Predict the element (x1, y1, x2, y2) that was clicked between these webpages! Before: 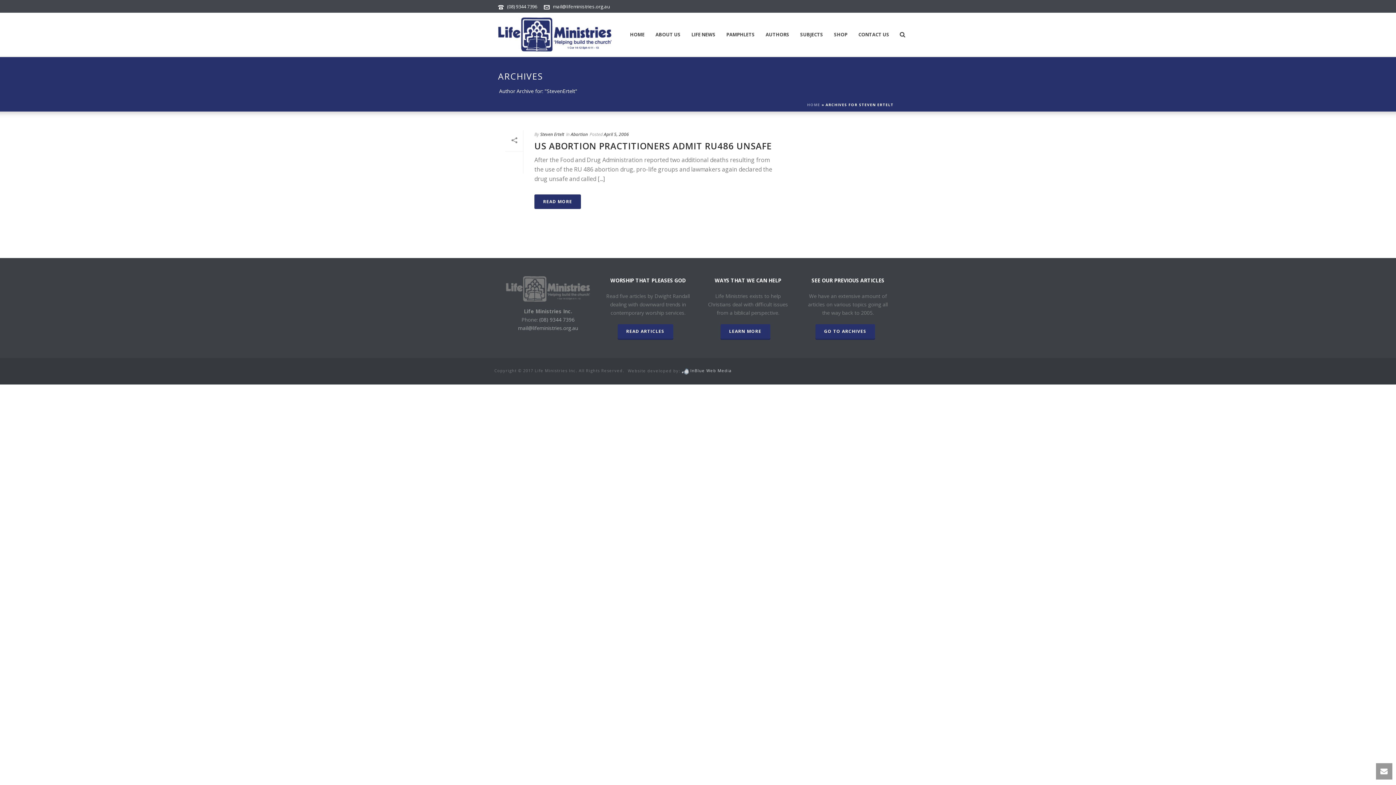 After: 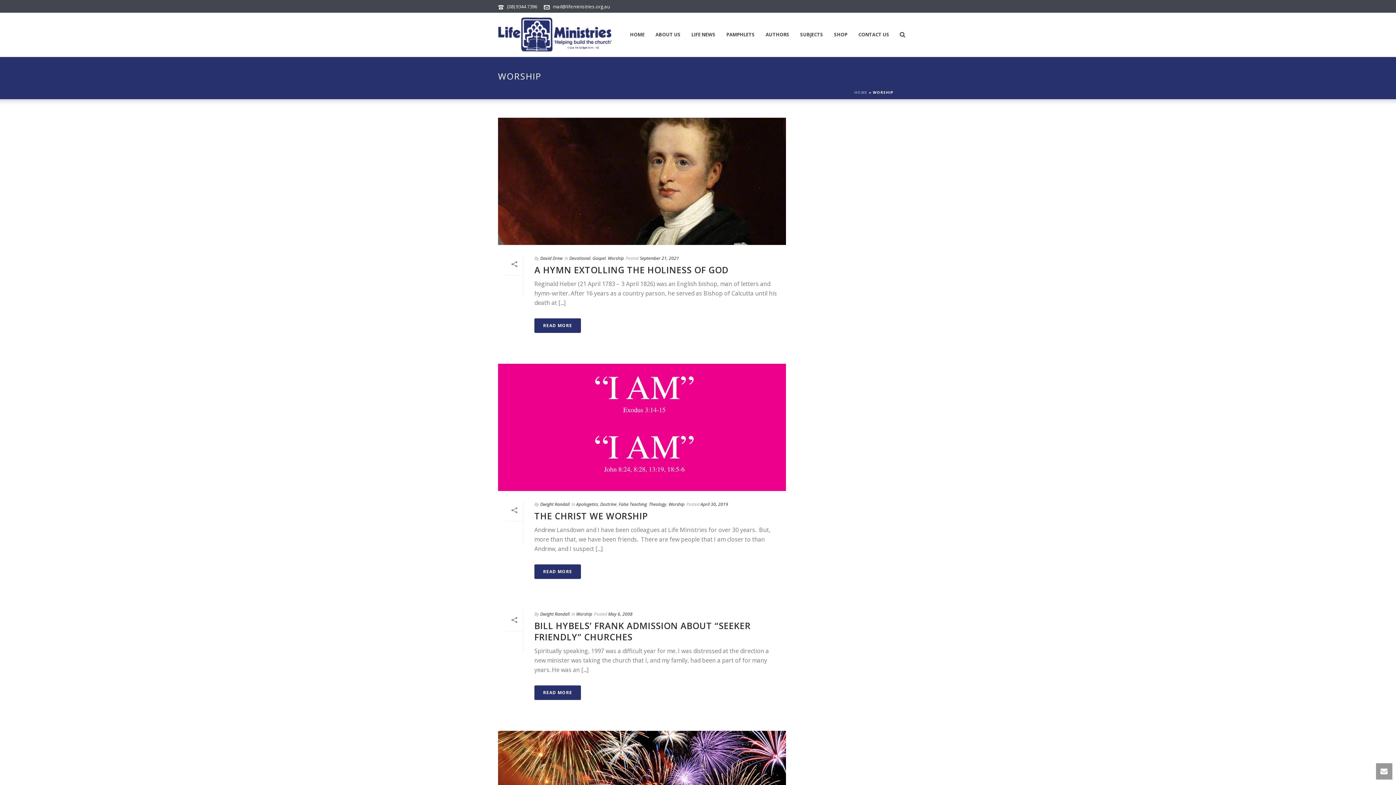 Action: label: READ ARTICLES bbox: (617, 324, 673, 338)